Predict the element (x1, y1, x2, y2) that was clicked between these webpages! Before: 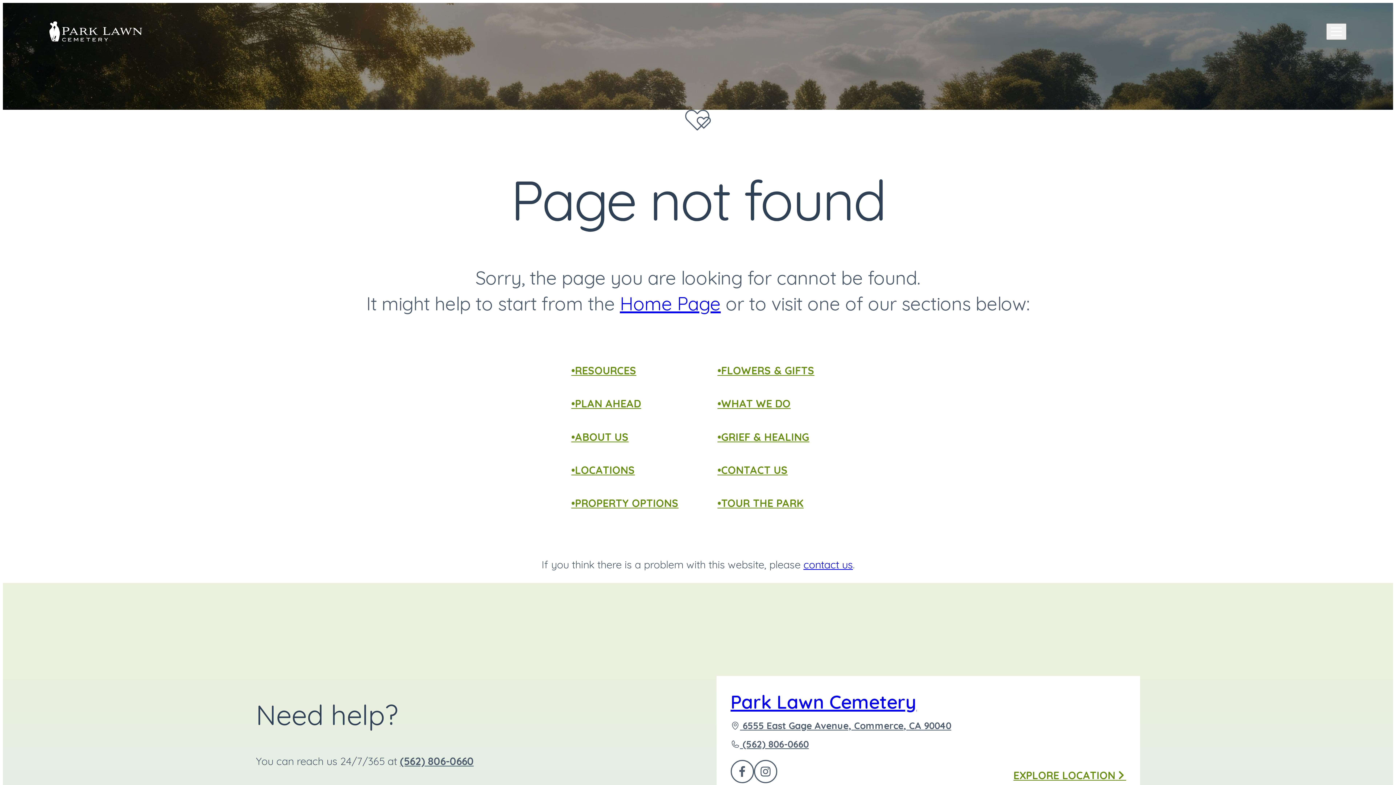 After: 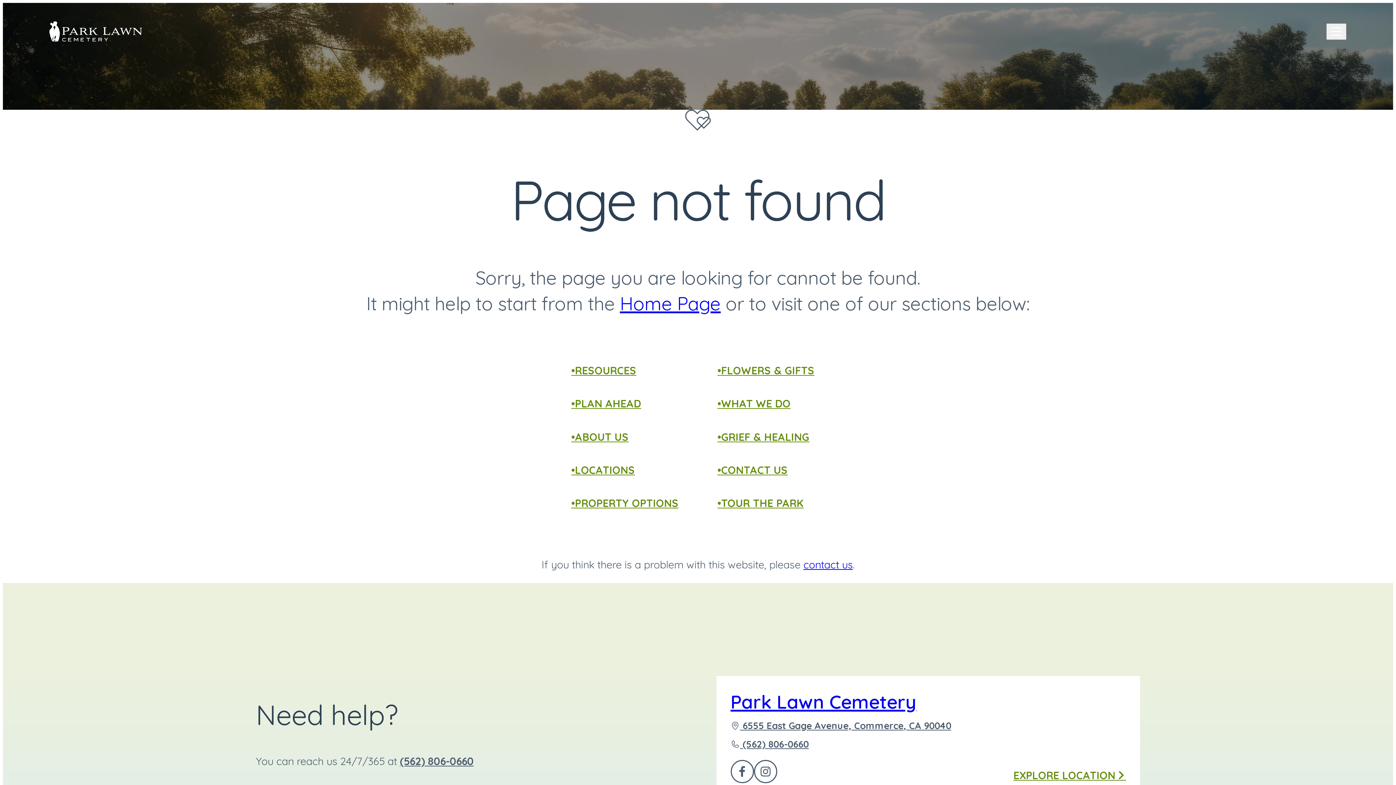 Action: bbox: (803, 558, 853, 571) label: contact us